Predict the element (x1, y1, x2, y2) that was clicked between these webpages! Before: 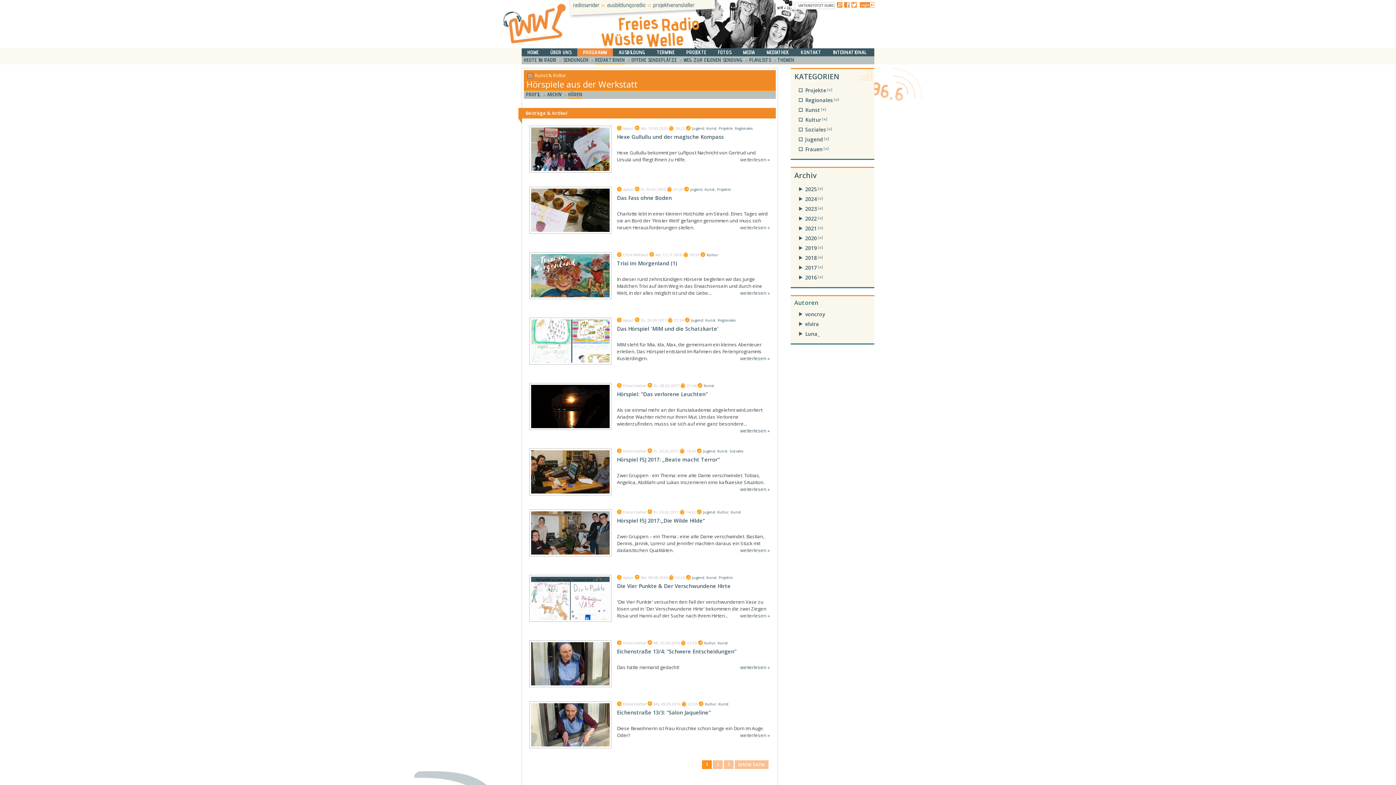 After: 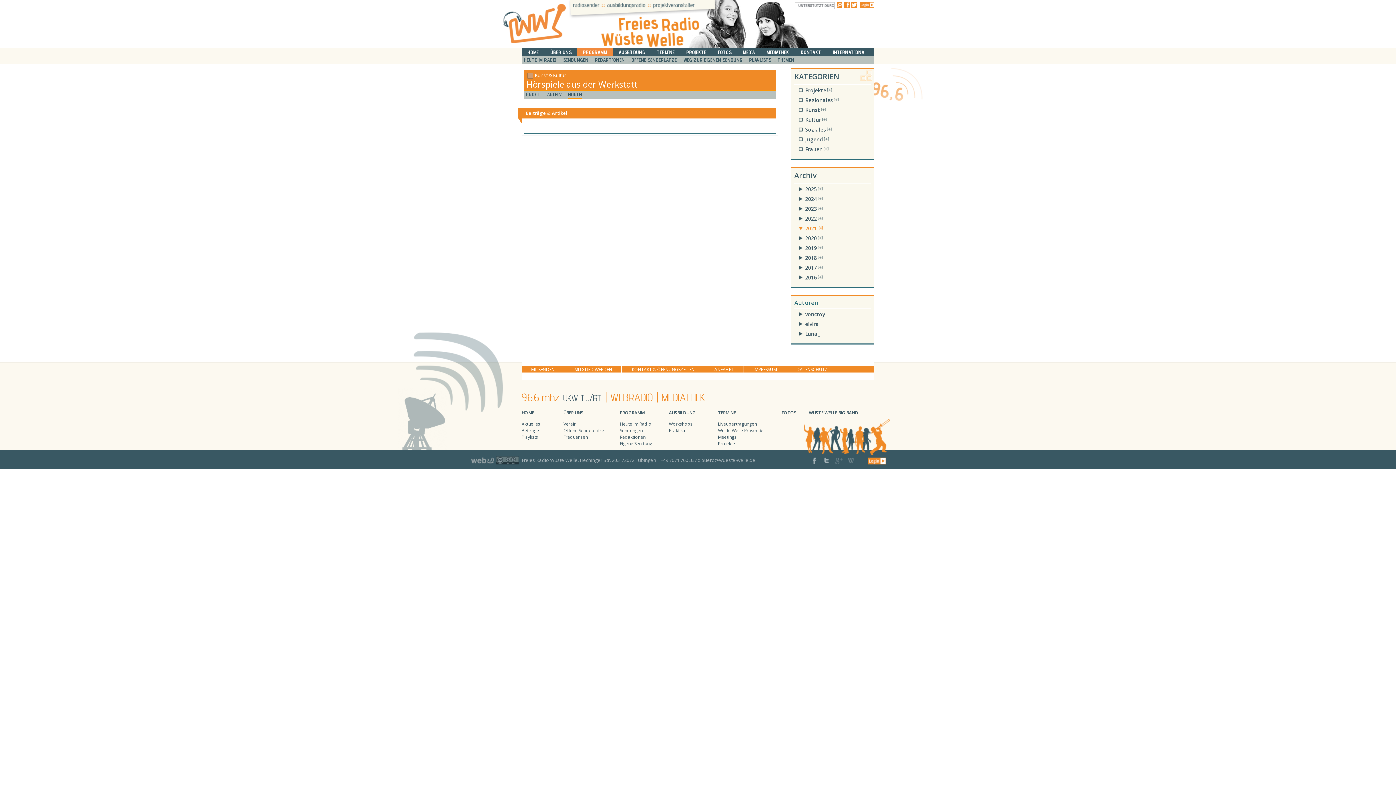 Action: bbox: (805, 225, 822, 232) label: 2021